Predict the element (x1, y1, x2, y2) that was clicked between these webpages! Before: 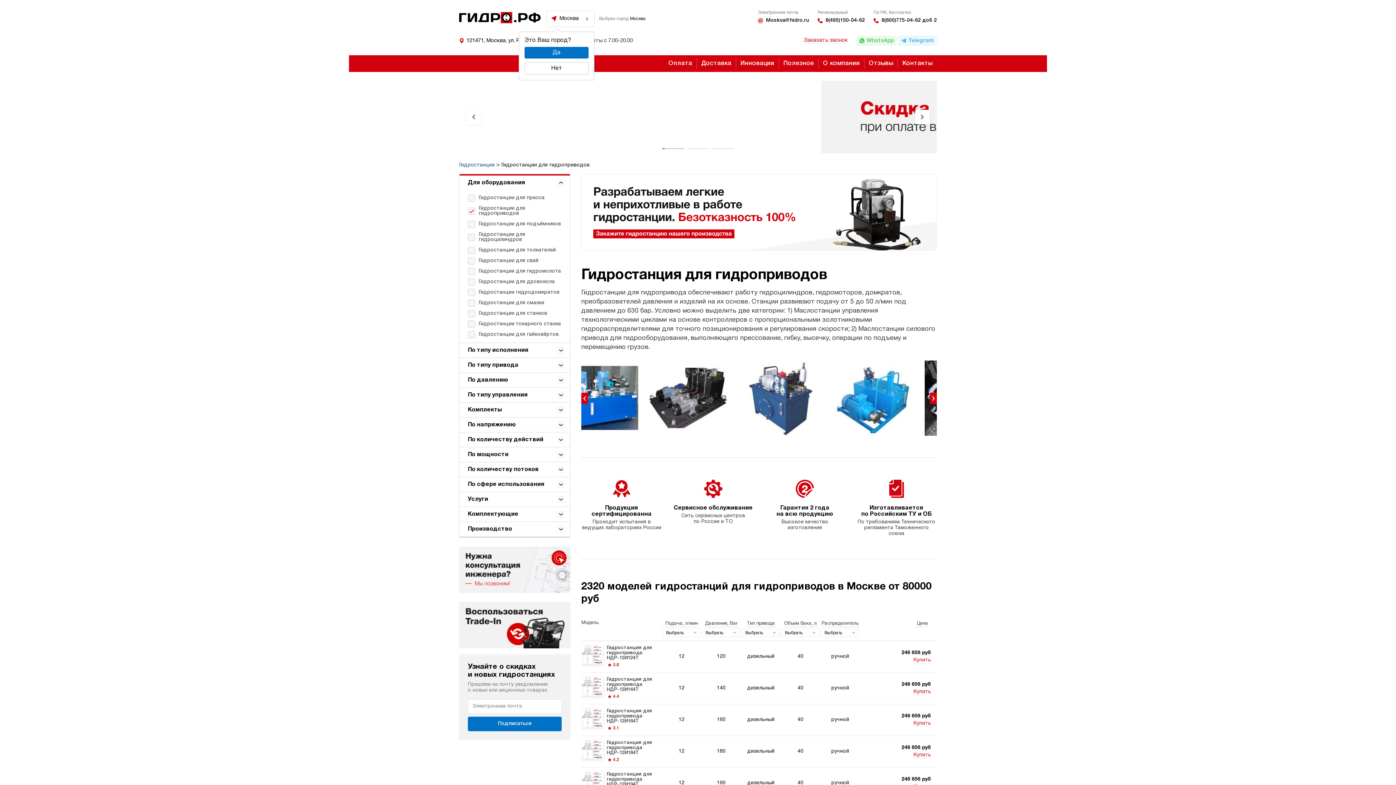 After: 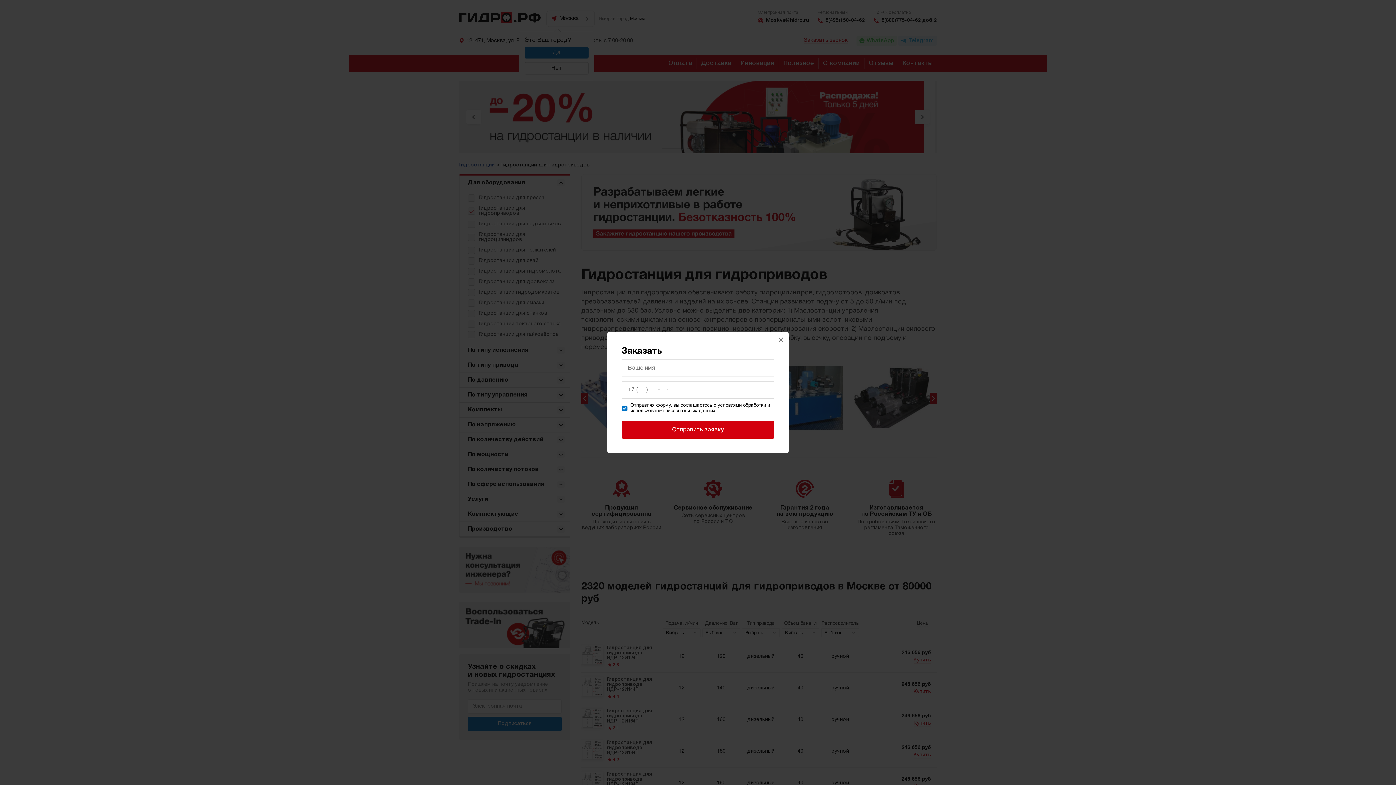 Action: bbox: (913, 752, 931, 759) label: Купить